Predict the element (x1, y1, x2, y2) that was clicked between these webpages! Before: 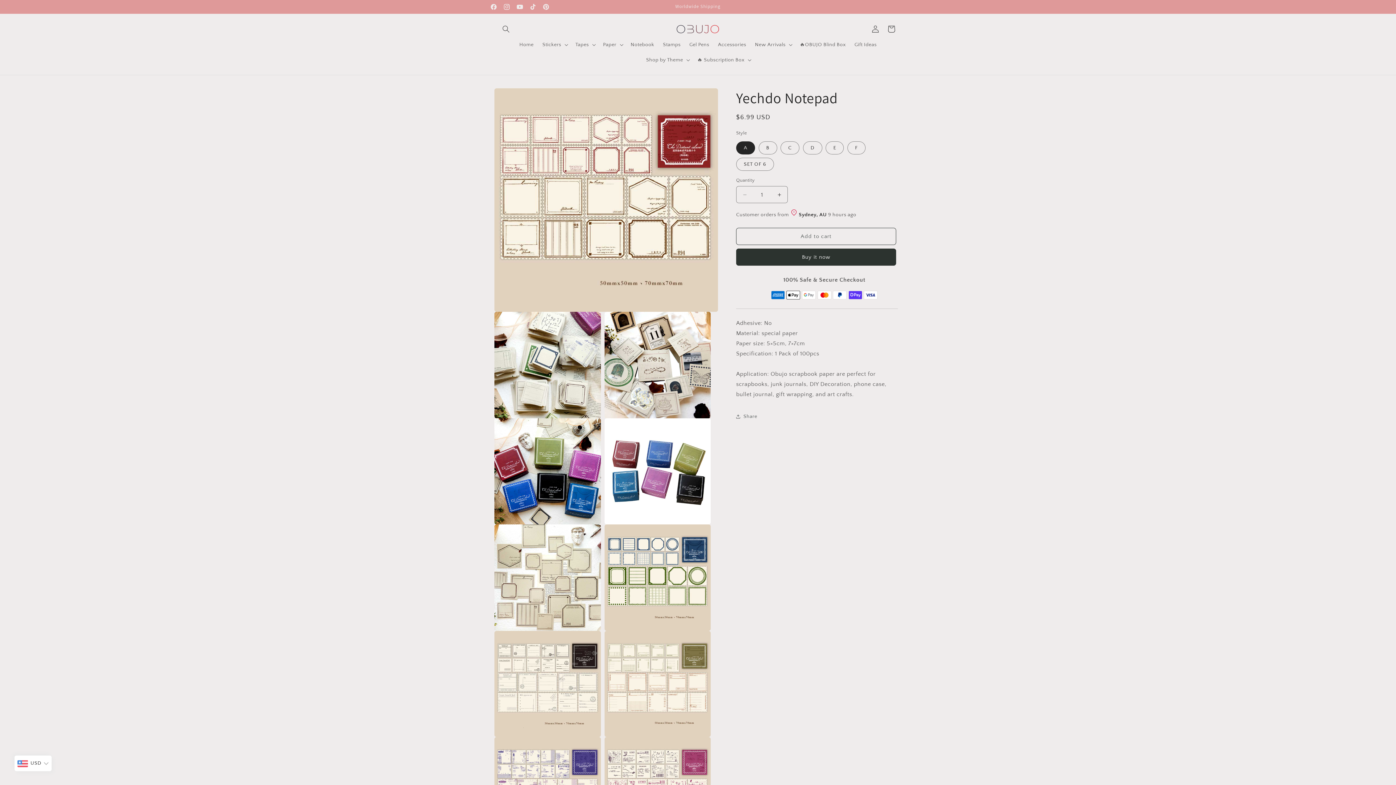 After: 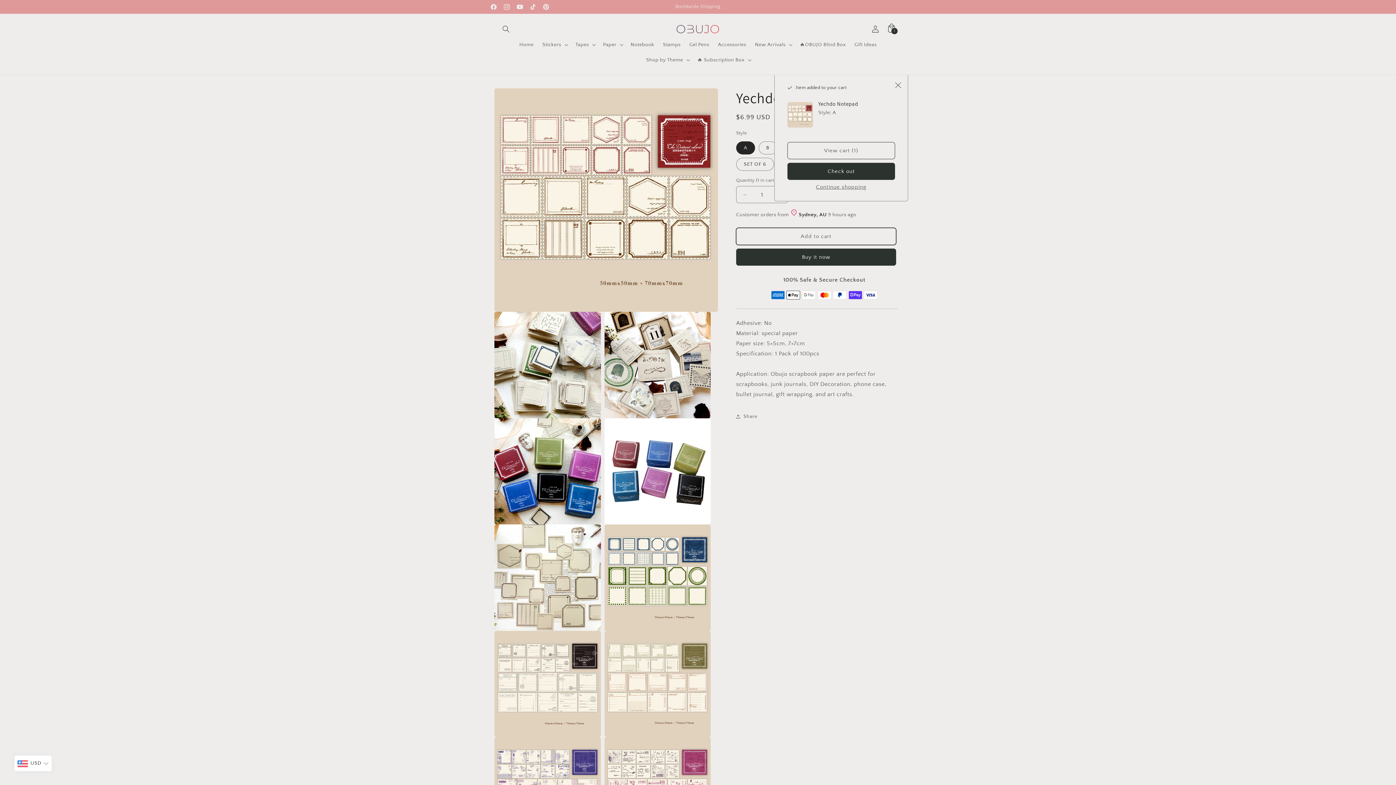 Action: label: Add to cart bbox: (736, 228, 896, 245)